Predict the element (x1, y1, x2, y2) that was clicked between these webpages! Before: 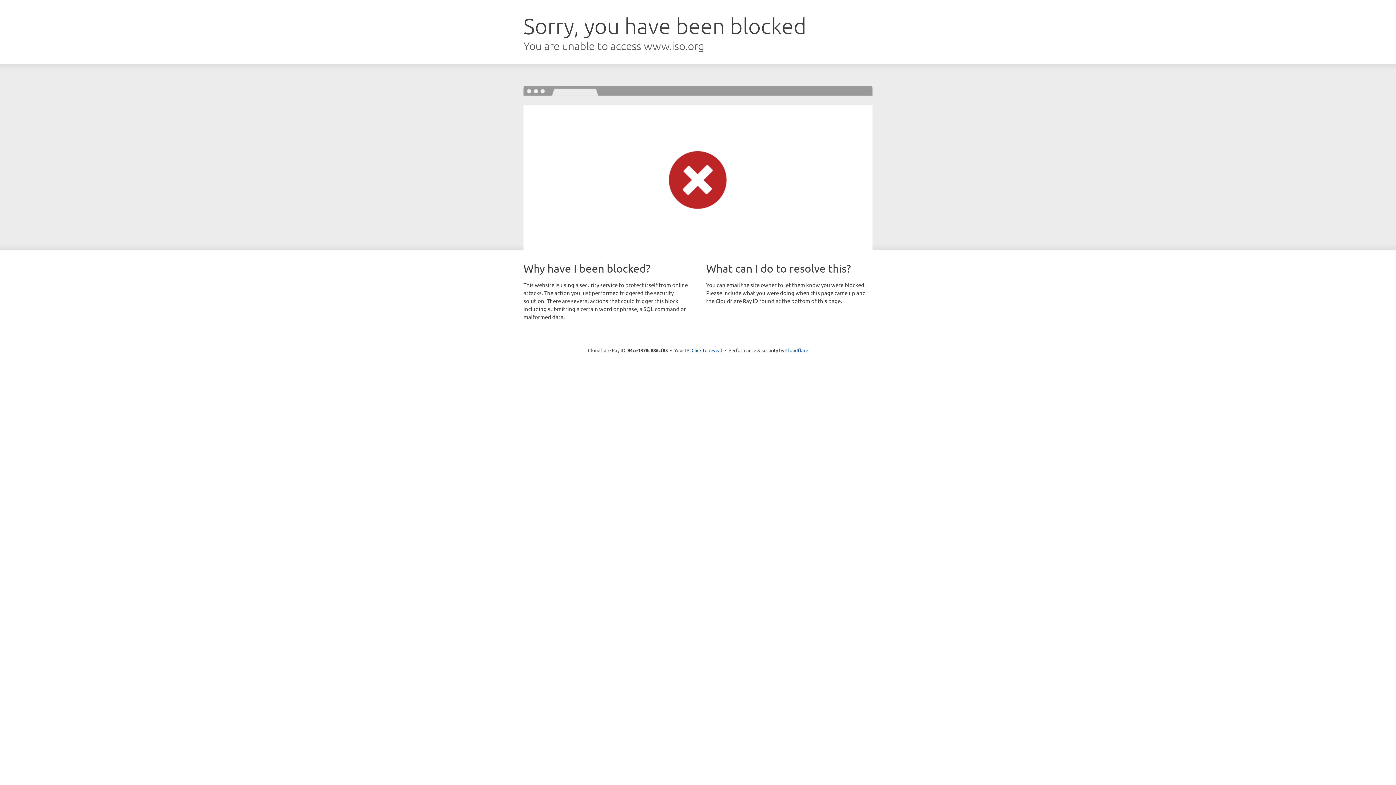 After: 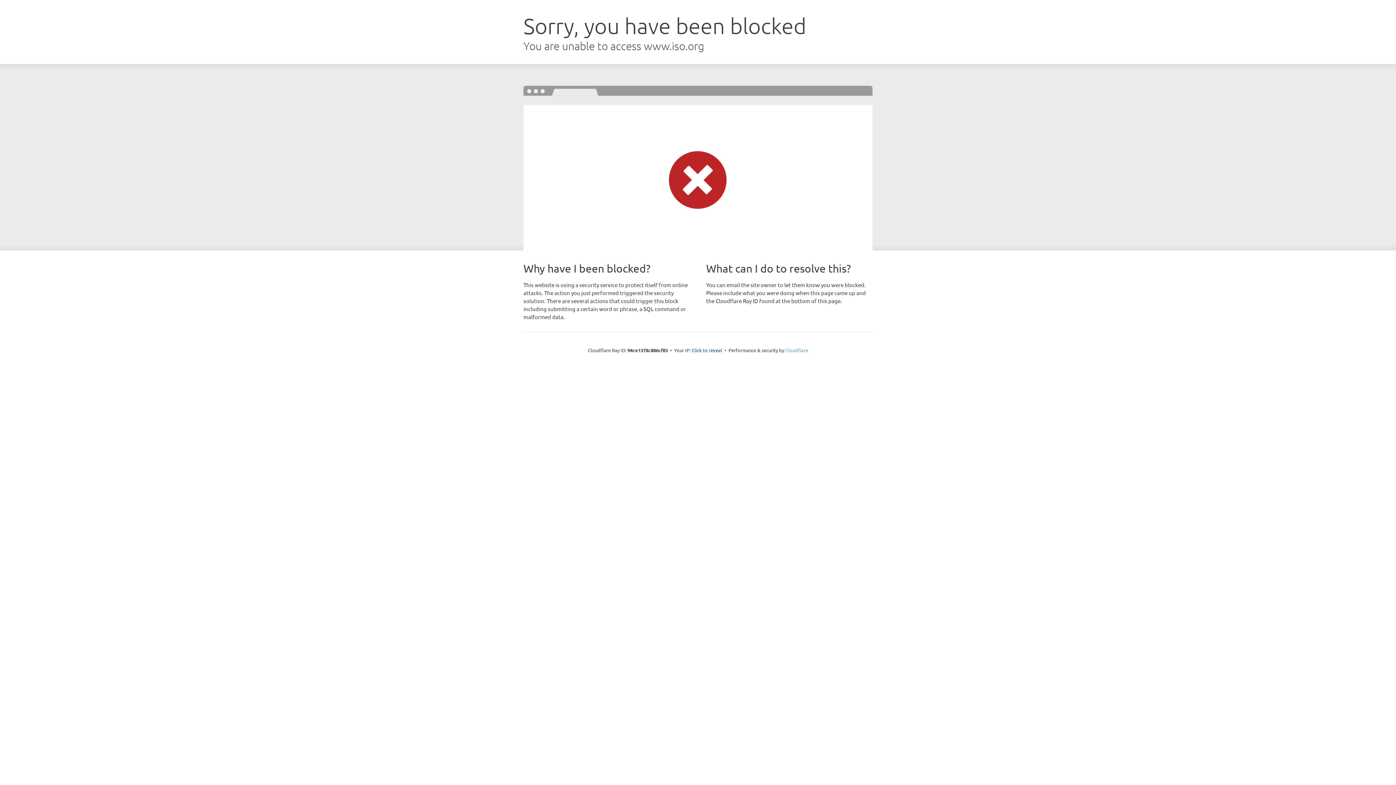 Action: label: Cloudflare bbox: (785, 347, 808, 353)